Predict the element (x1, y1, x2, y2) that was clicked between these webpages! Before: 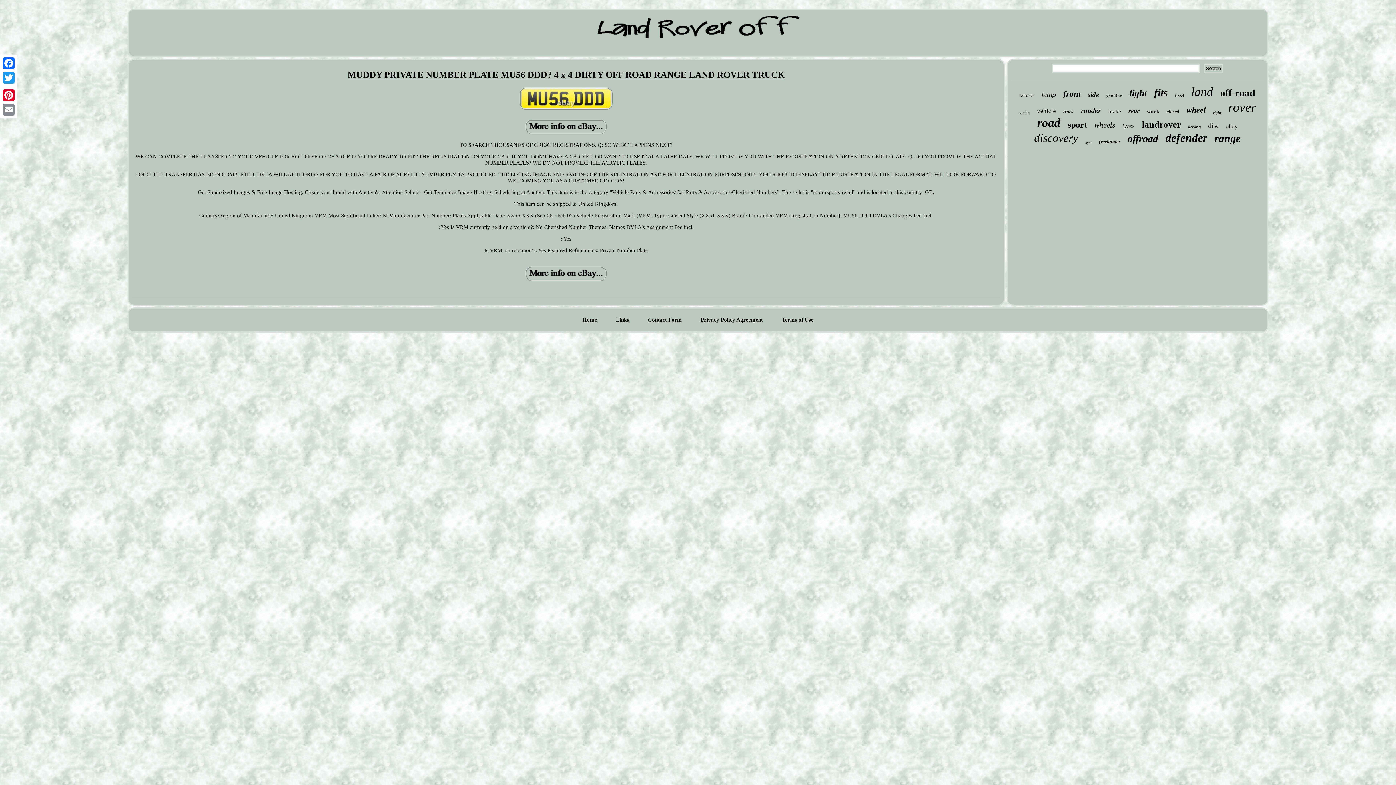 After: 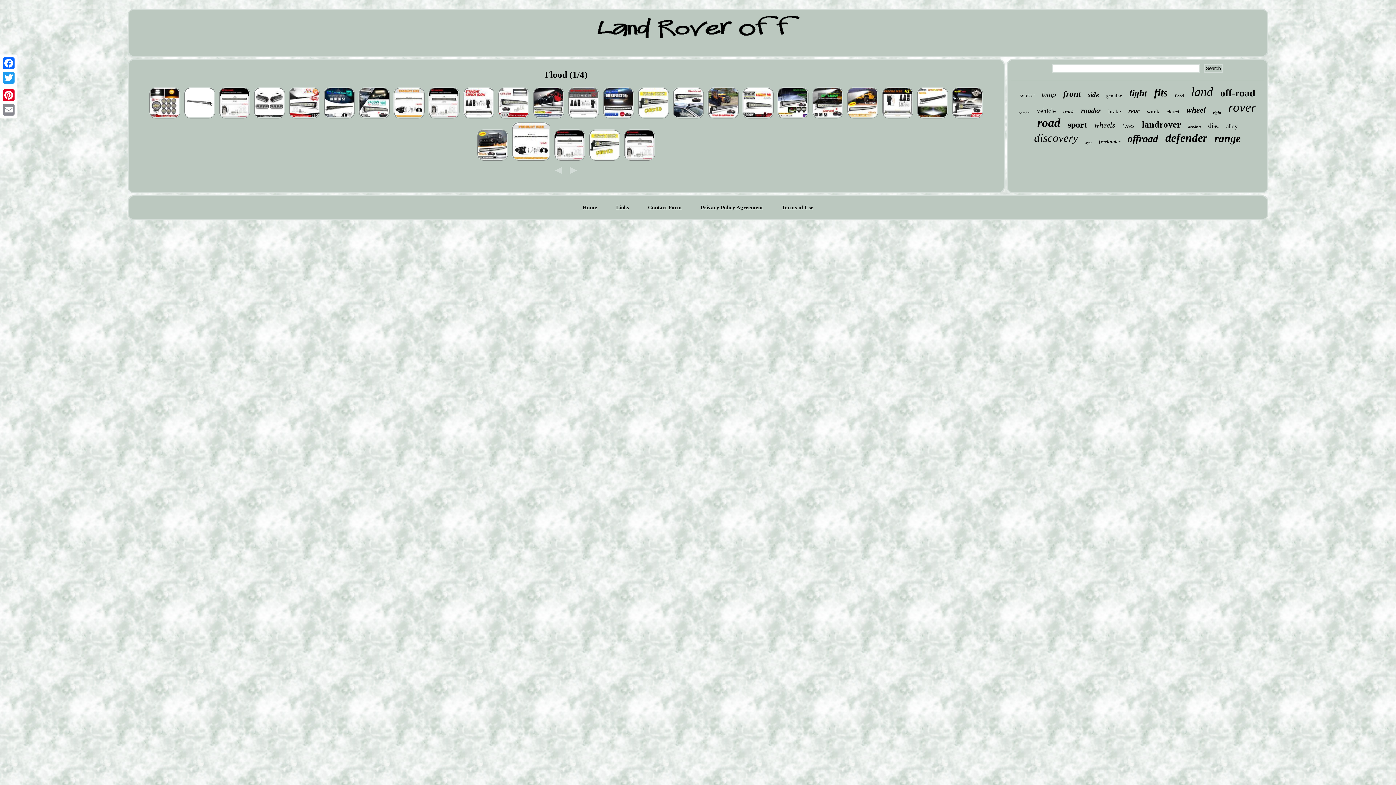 Action: bbox: (1175, 93, 1184, 98) label: flood